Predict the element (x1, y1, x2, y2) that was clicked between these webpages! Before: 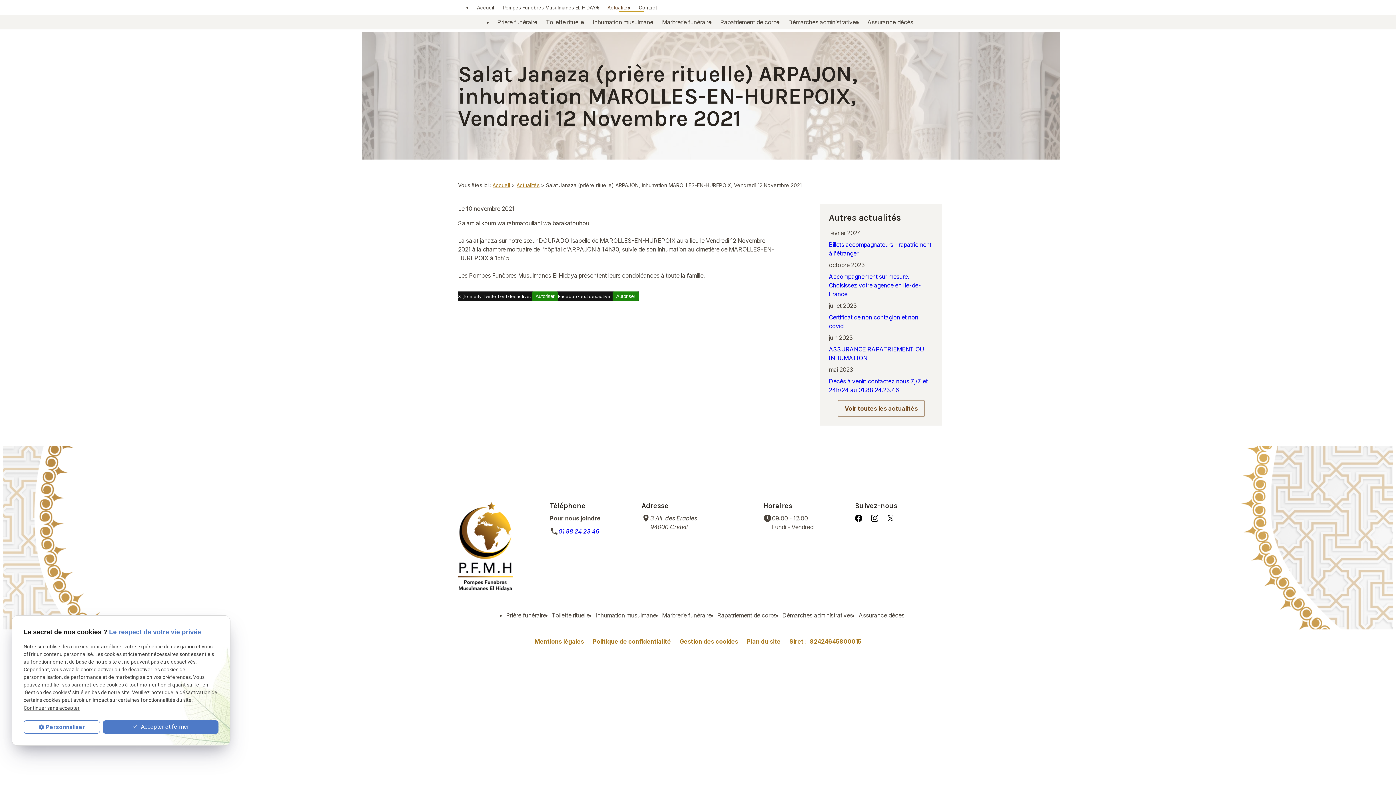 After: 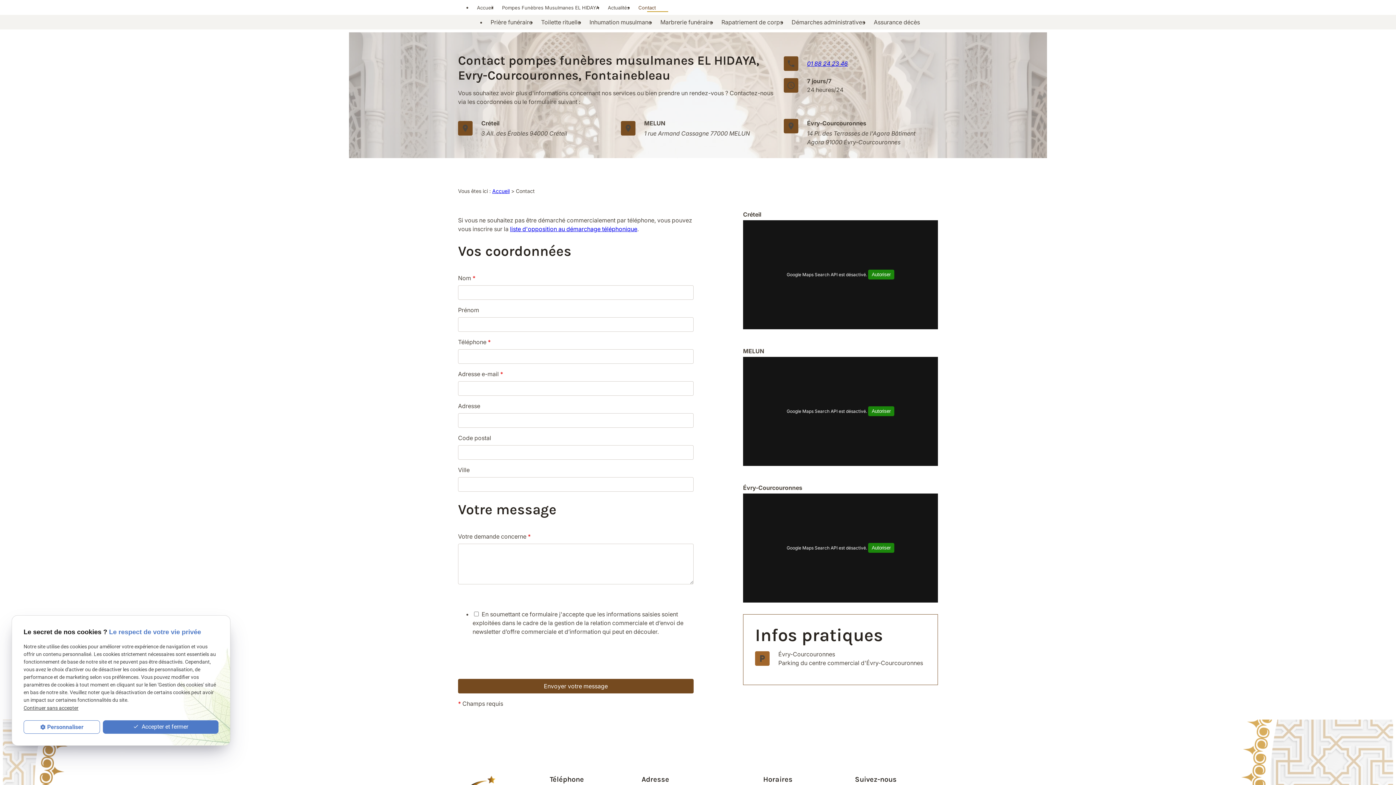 Action: bbox: (650, 514, 698, 531) label: 3 All. des Érables 
94000 Créteil